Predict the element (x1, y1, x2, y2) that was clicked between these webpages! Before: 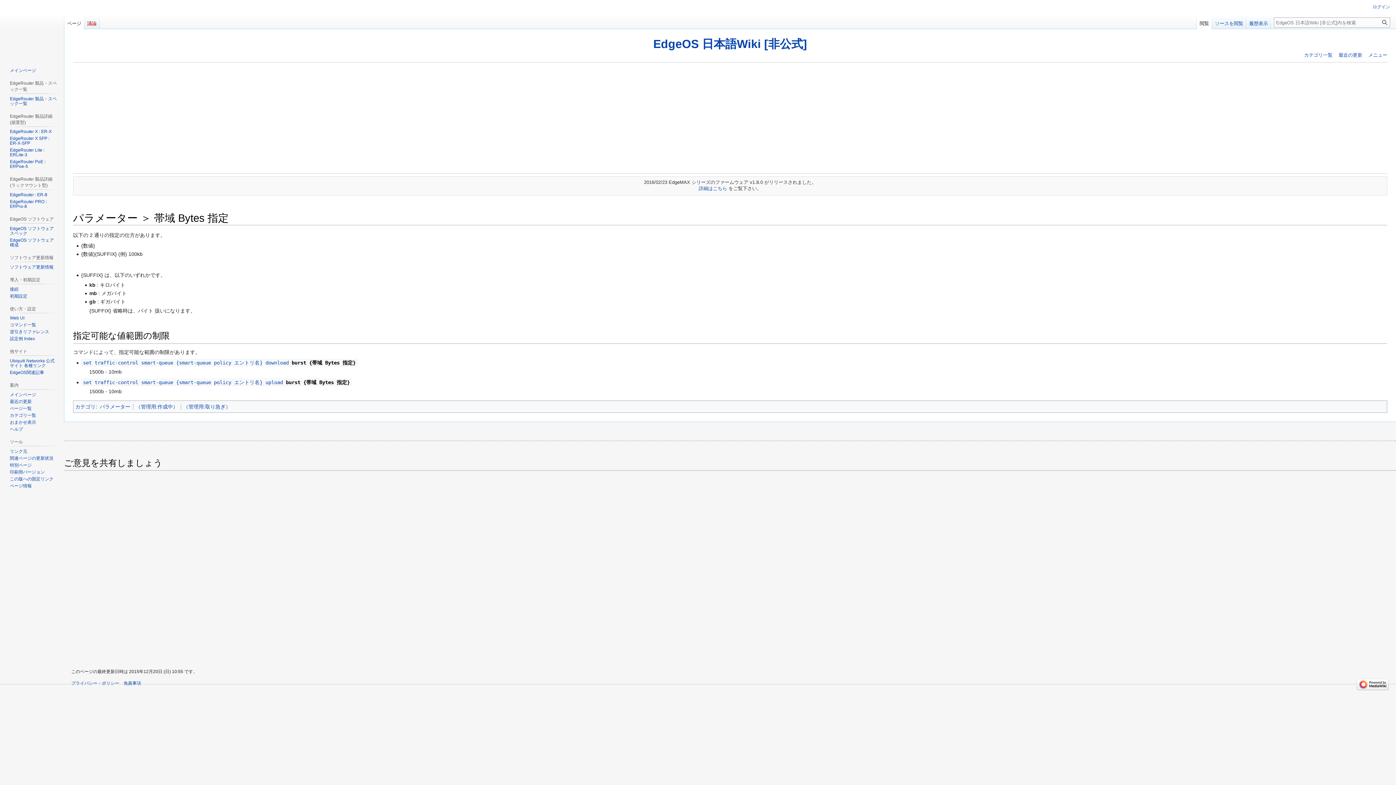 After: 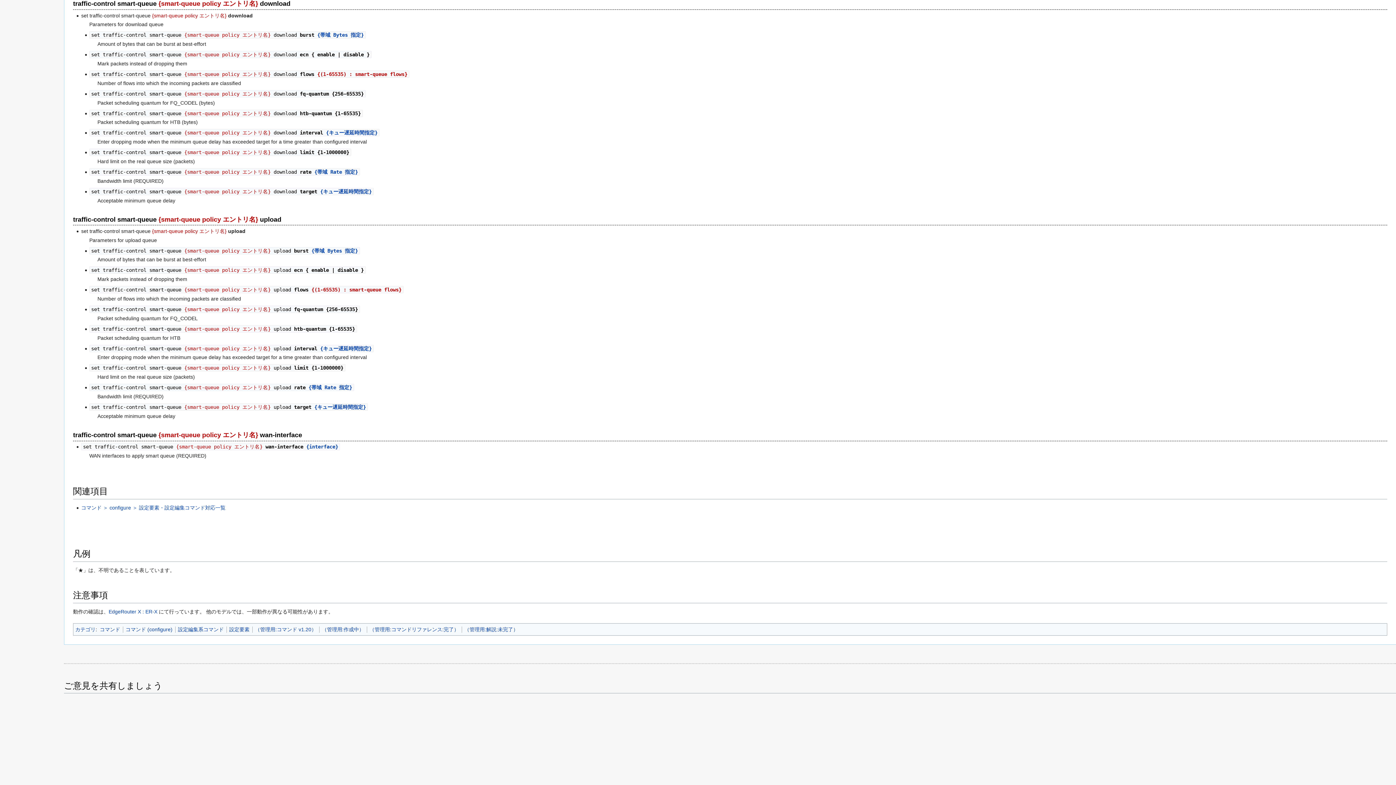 Action: label: set traffic-control smart-queue {smart-queue policy エントリ名} download bbox: (83, 360, 288, 365)